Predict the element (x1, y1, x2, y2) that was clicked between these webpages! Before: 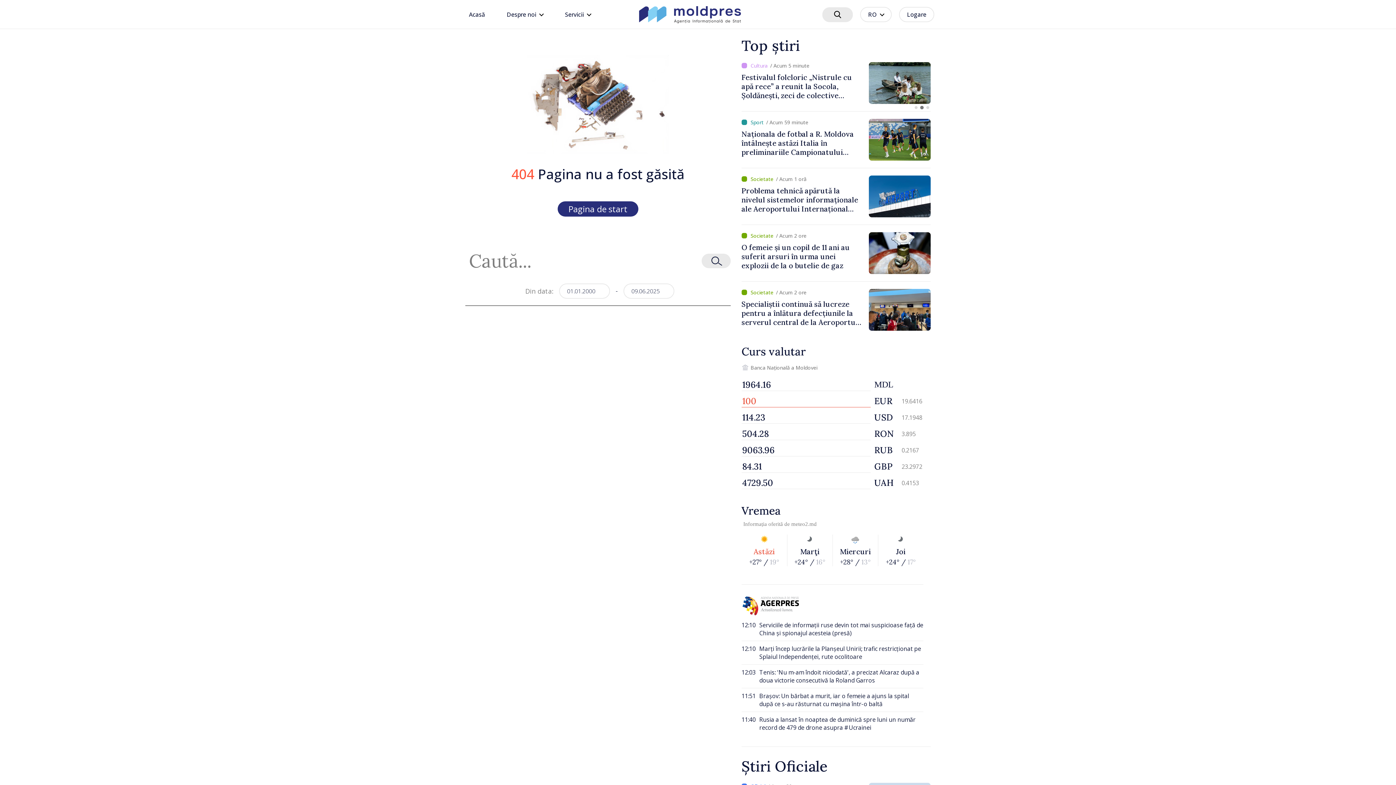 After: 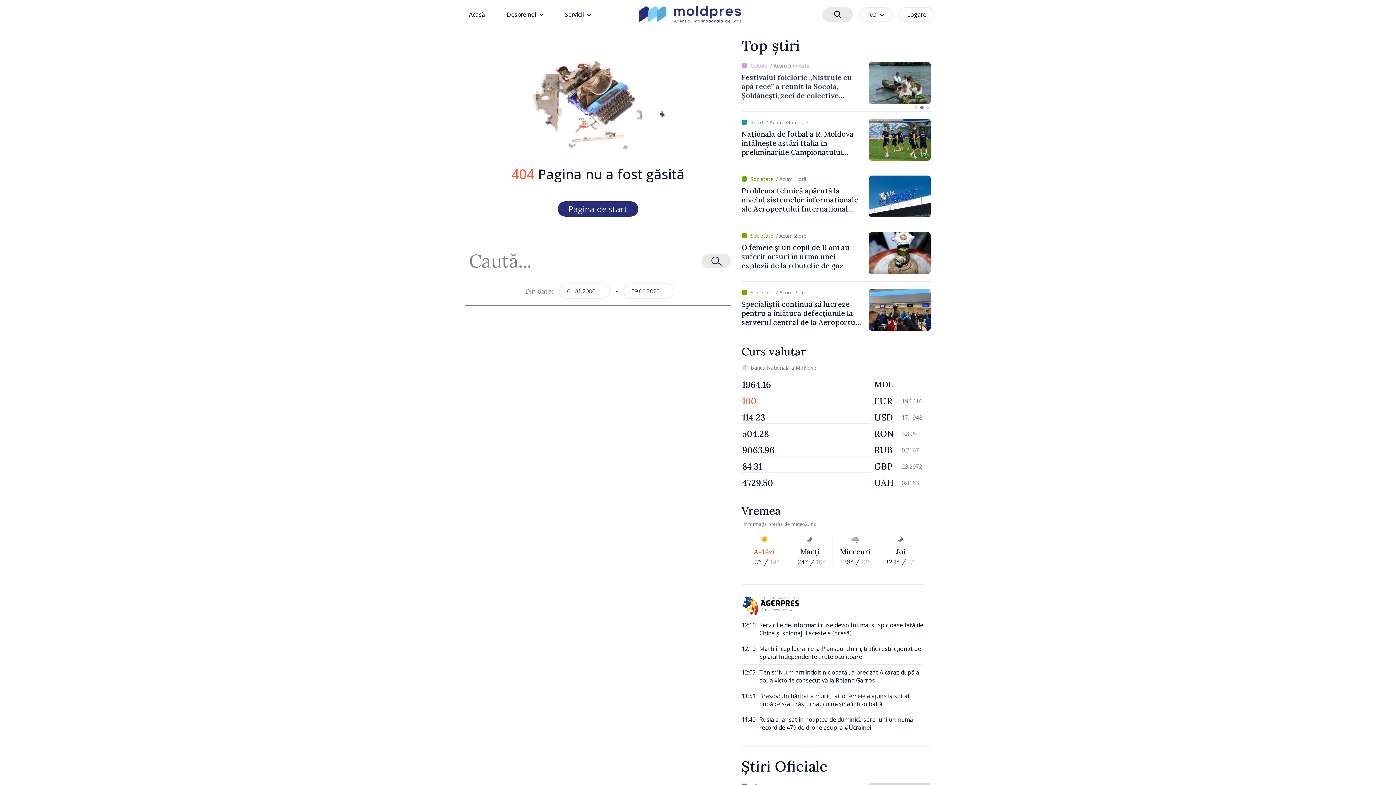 Action: label: 12:10

Serviciile de informații ruse devin tot mai suspicioase față de China și spionajul acesteia (presă) bbox: (741, 617, 923, 641)